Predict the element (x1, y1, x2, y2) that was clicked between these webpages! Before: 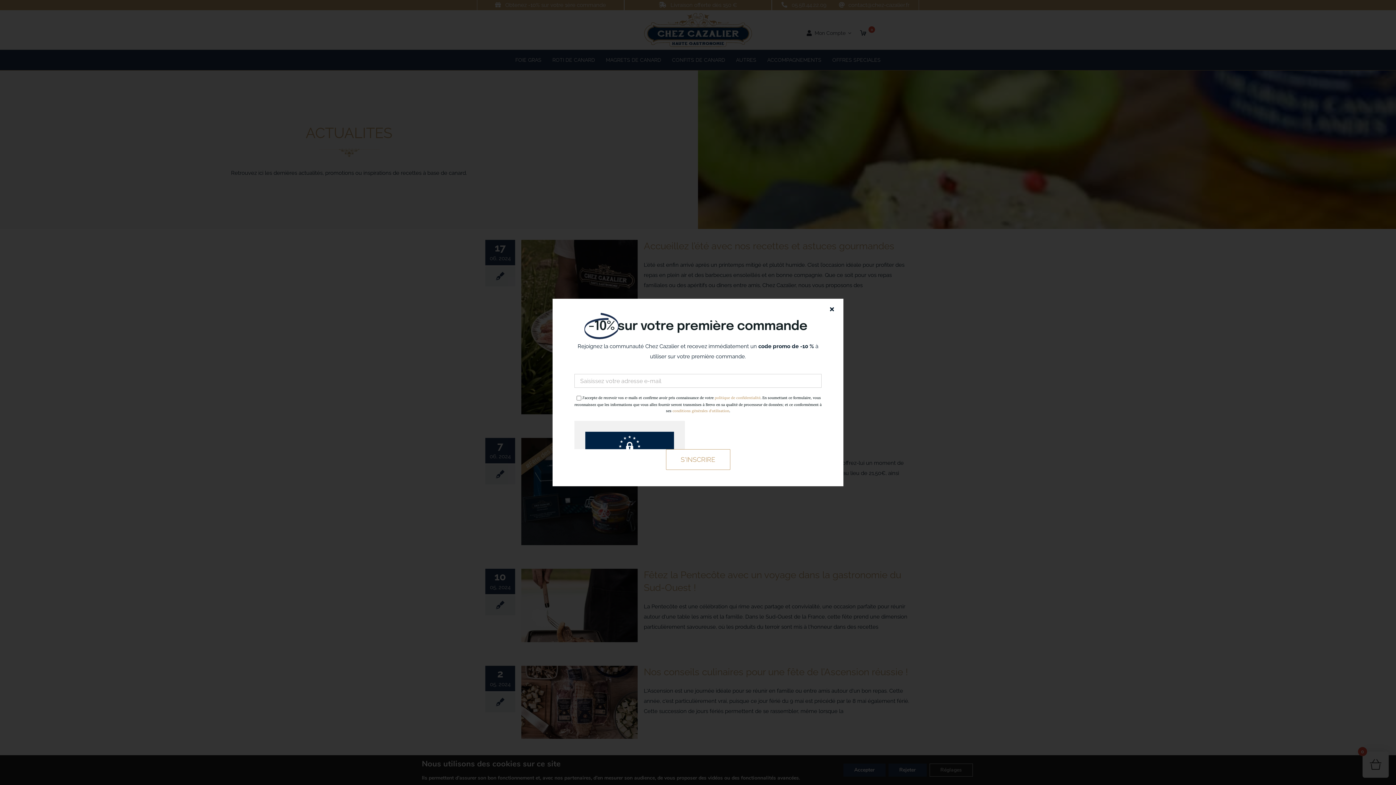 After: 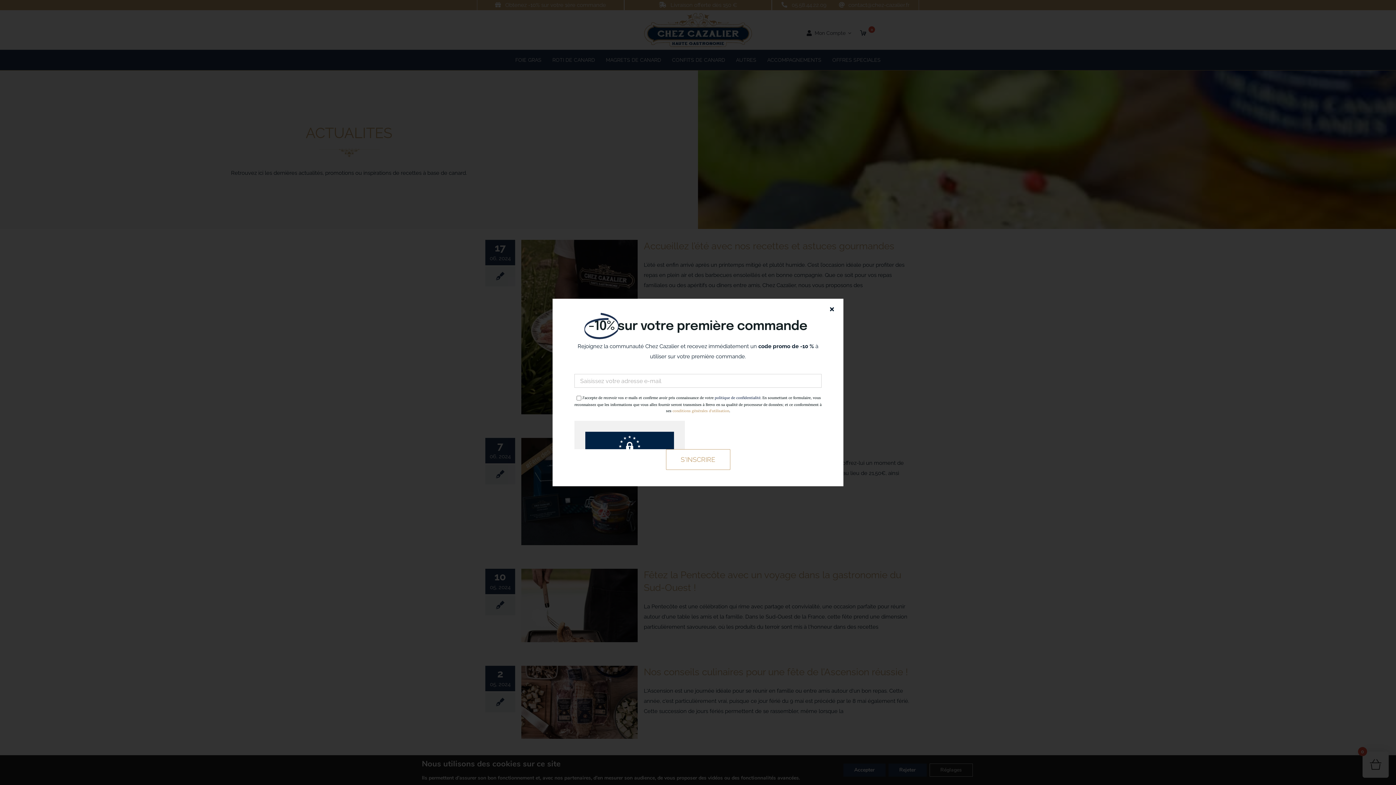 Action: label: politique de confidentialité bbox: (714, 395, 760, 400)